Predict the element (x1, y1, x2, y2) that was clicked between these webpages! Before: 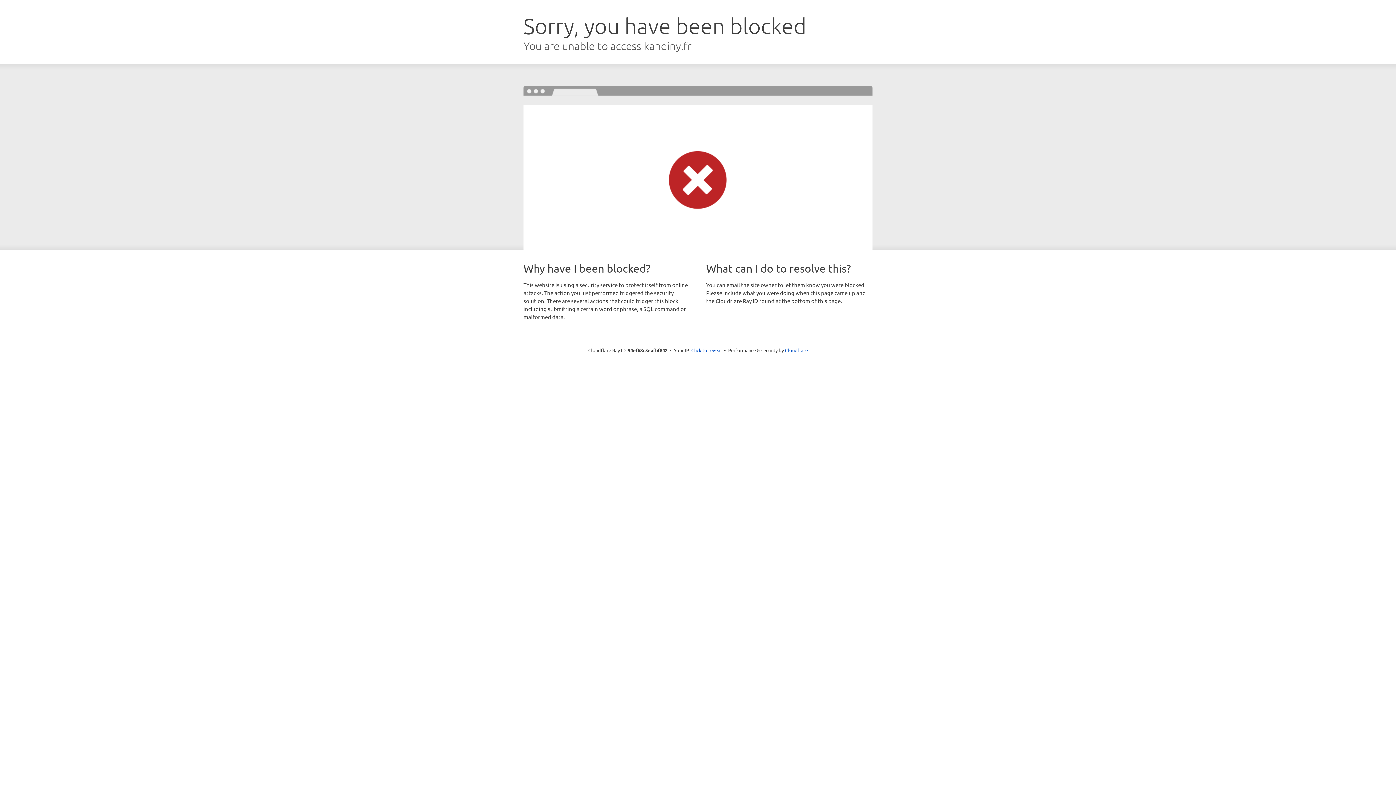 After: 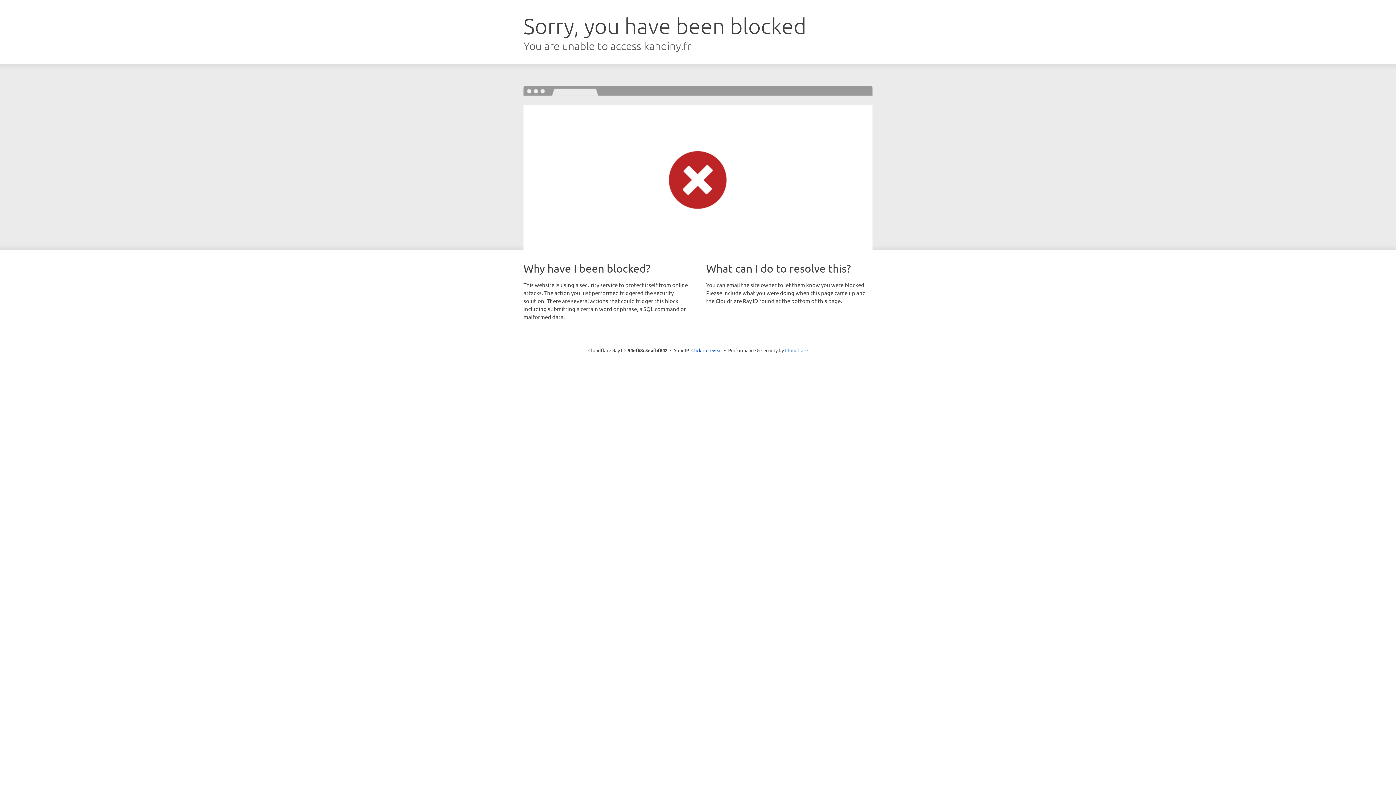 Action: label: Cloudflare bbox: (785, 347, 808, 353)